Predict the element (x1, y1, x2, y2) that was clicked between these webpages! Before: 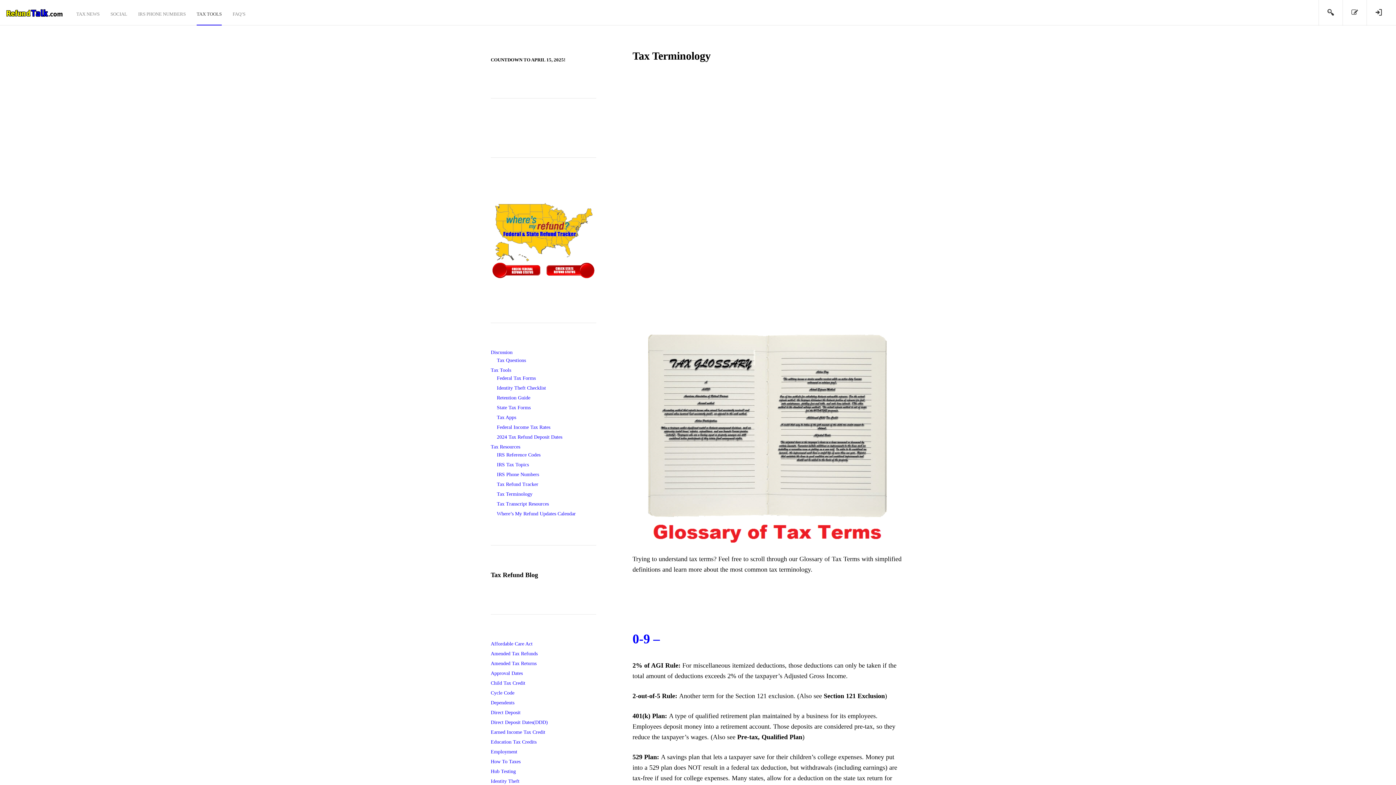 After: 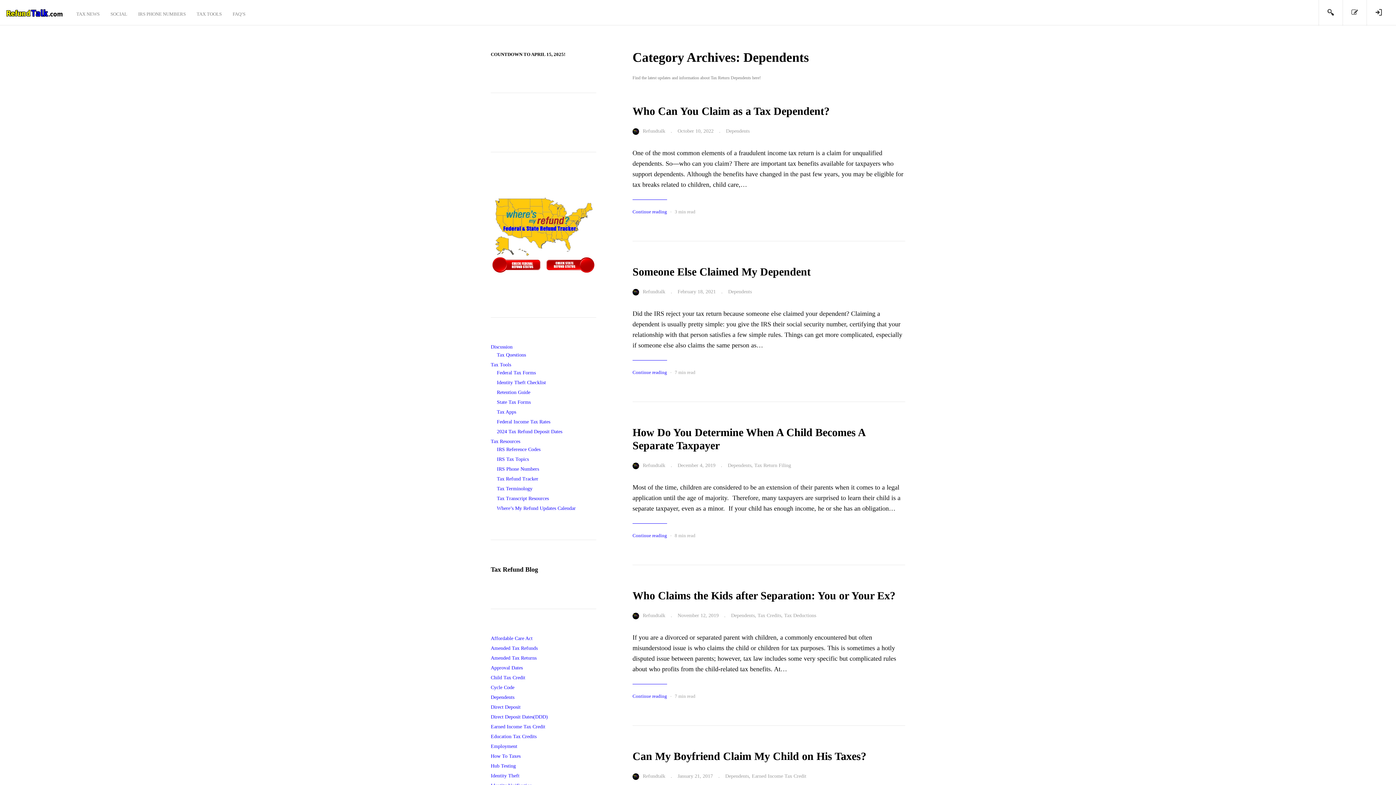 Action: label: Dependents bbox: (490, 700, 514, 705)